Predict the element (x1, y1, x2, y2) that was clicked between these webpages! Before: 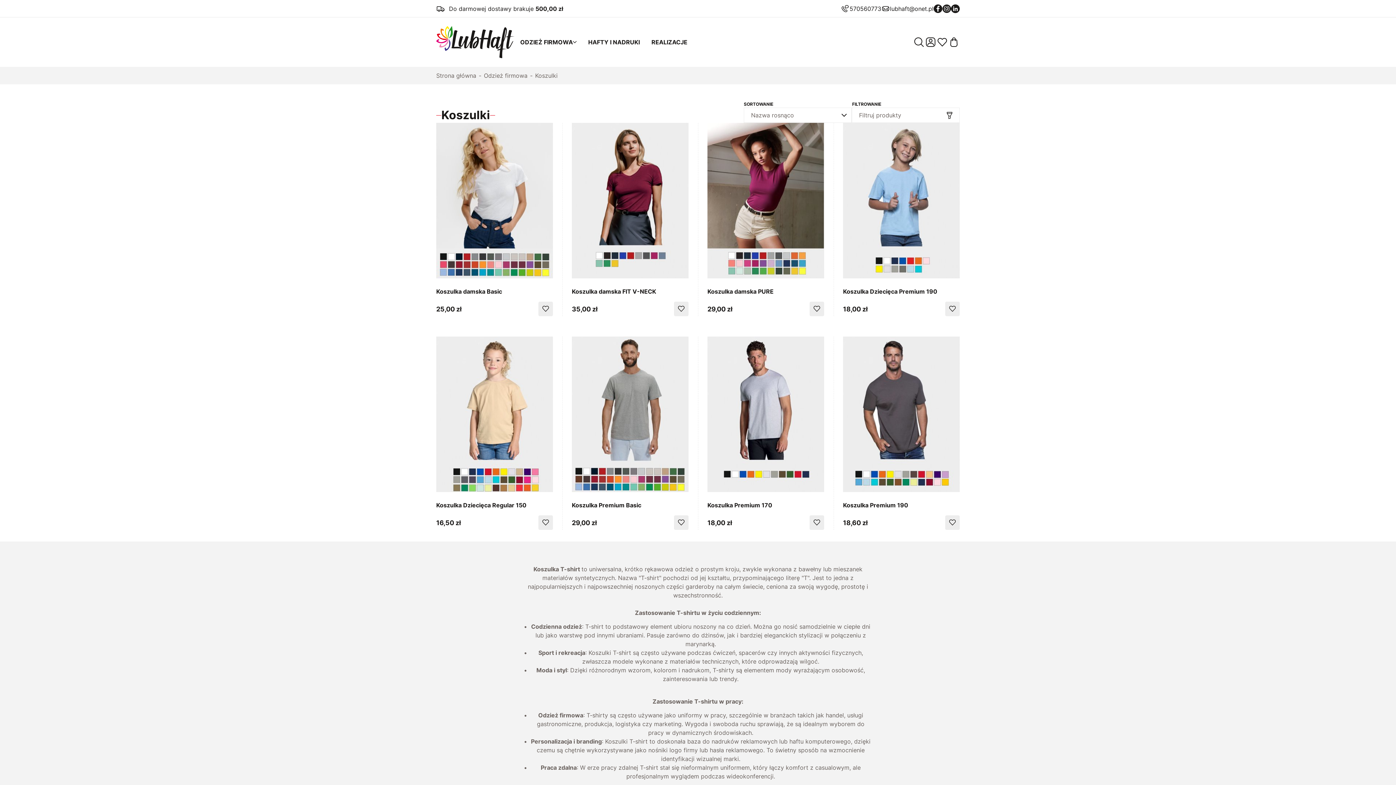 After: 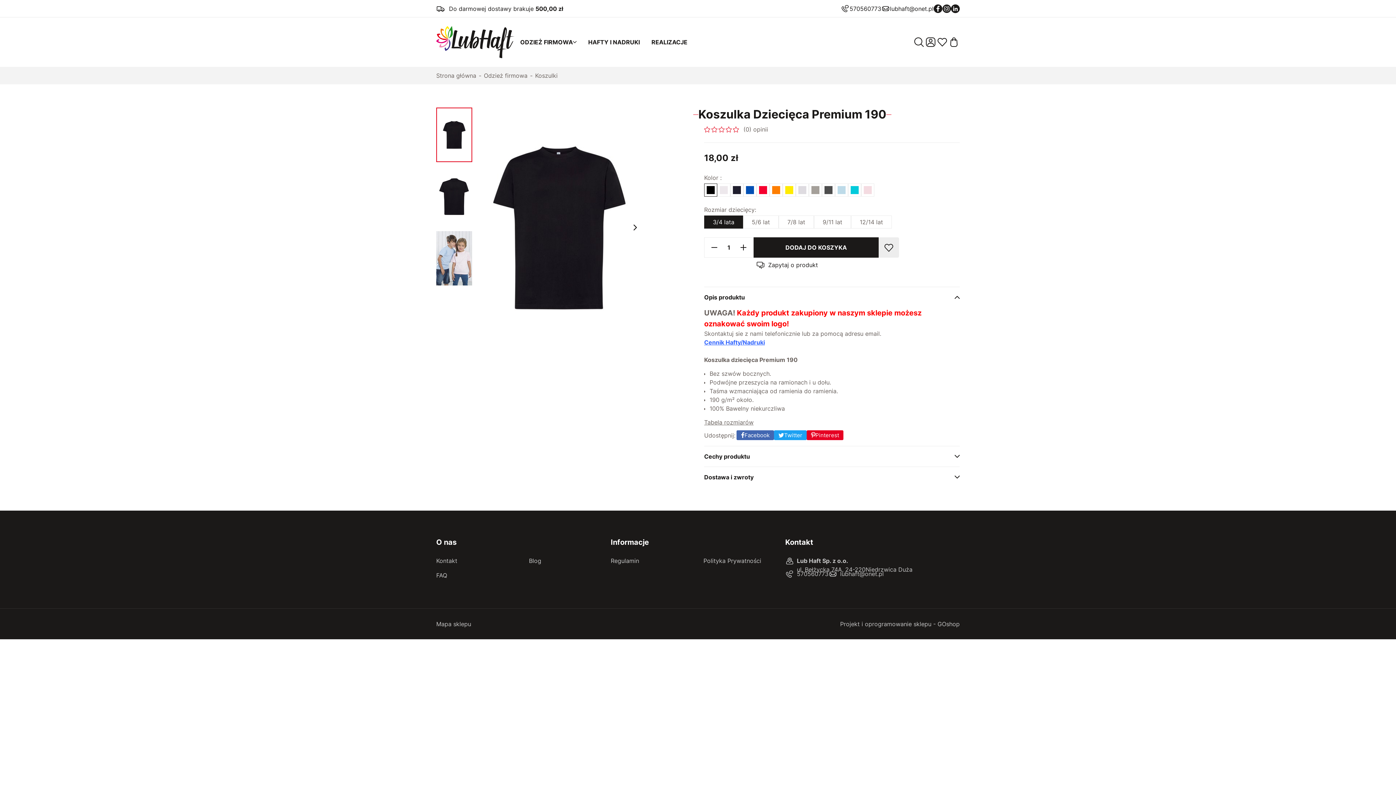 Action: bbox: (843, 287, 960, 296) label: Koszulka Dziecięca Premium 190